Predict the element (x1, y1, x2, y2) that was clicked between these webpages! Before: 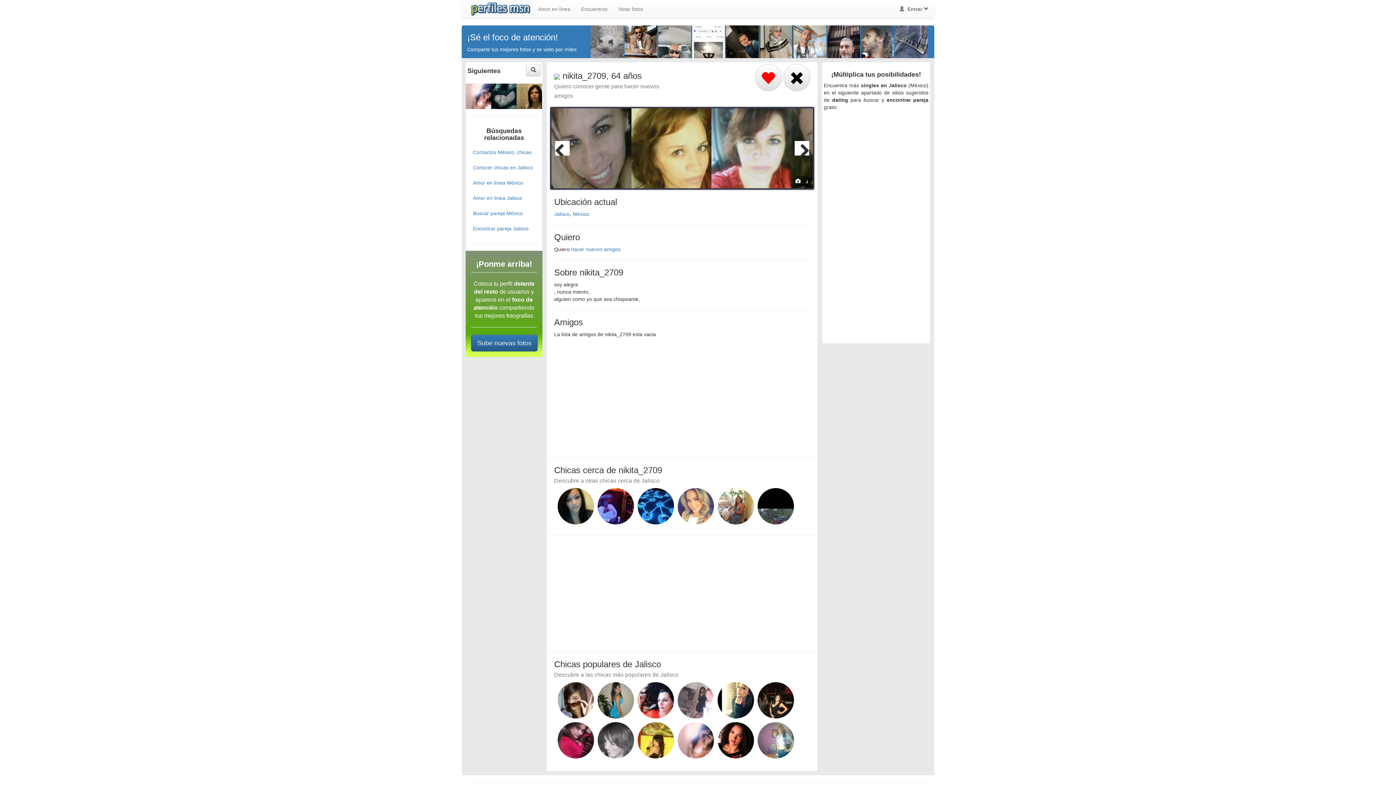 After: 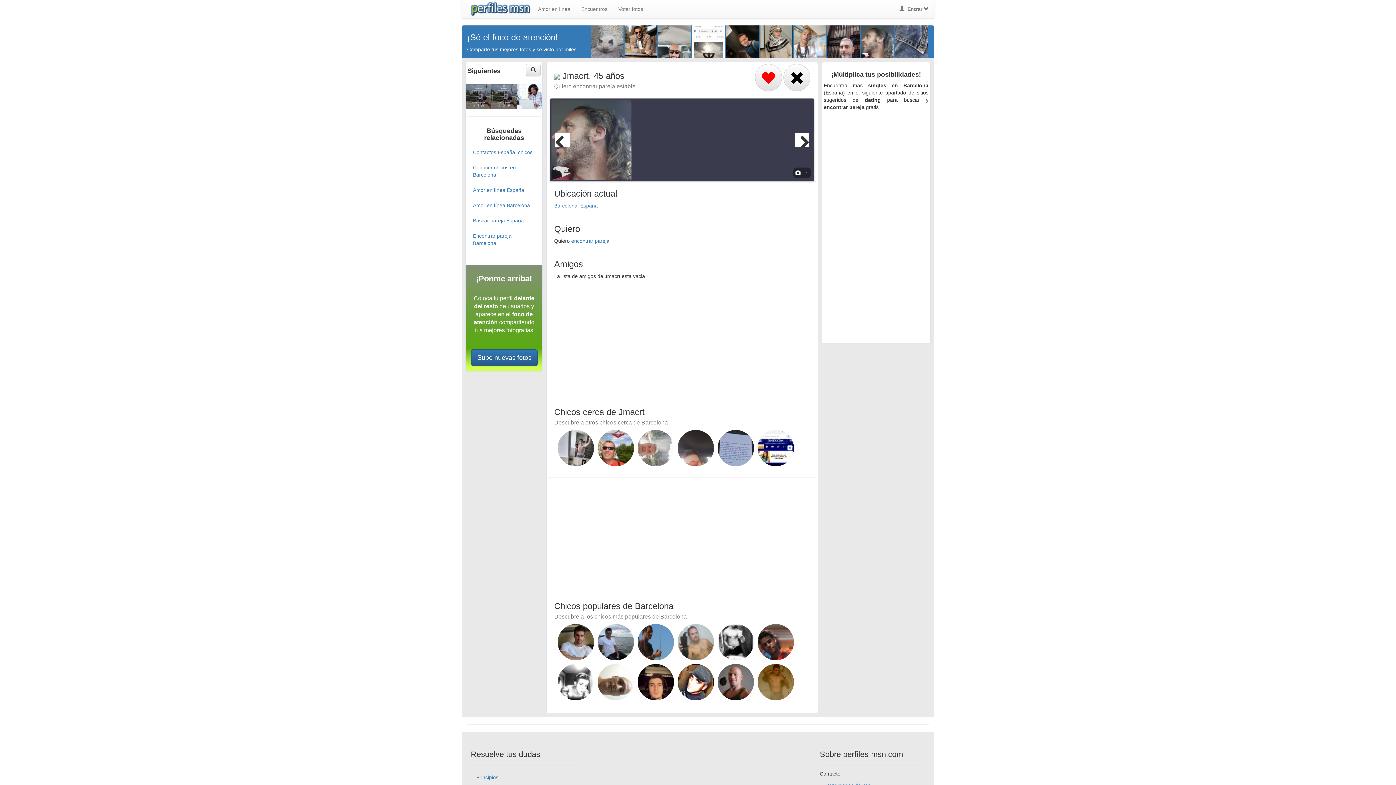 Action: bbox: (861, 38, 894, 44)